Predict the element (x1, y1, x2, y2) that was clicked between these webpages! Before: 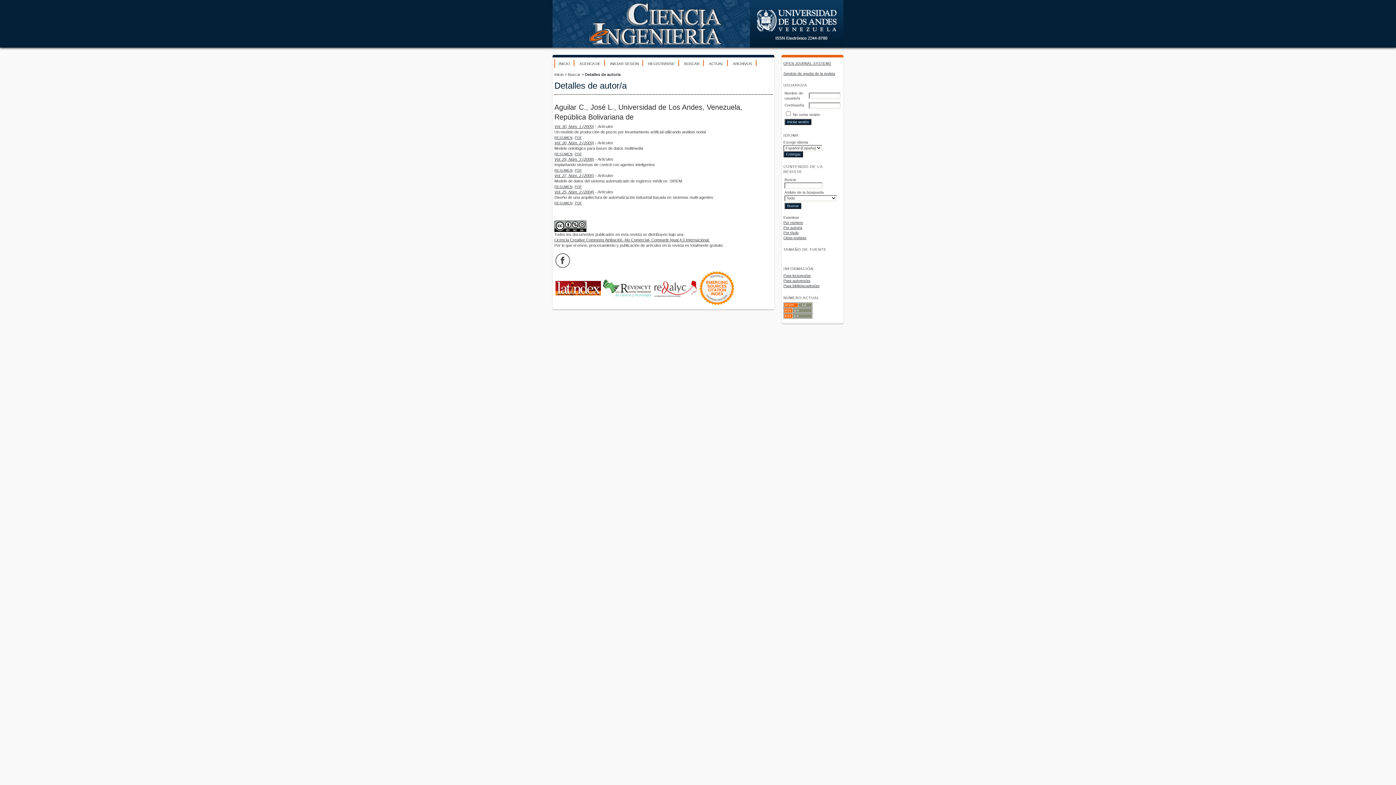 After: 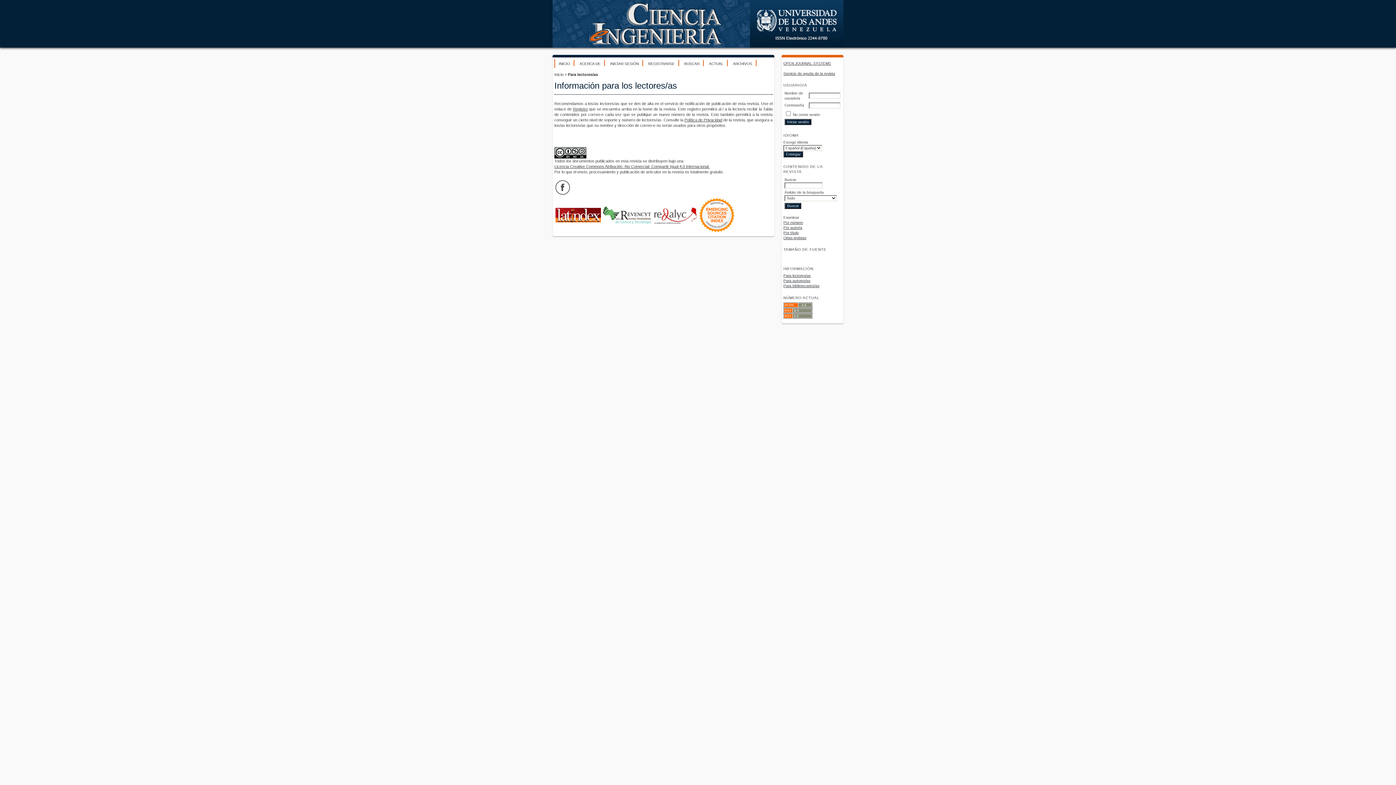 Action: label: Para lectores/as bbox: (783, 273, 810, 277)